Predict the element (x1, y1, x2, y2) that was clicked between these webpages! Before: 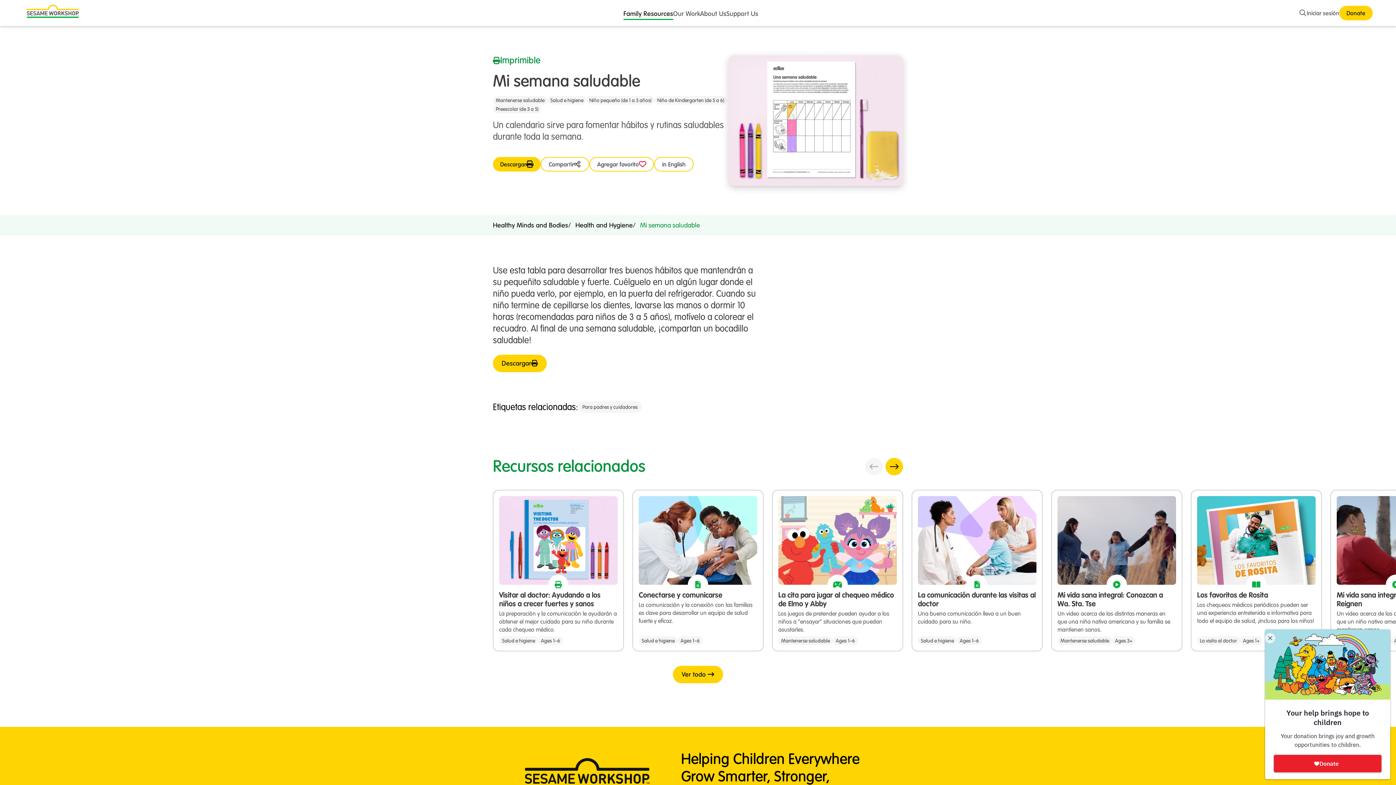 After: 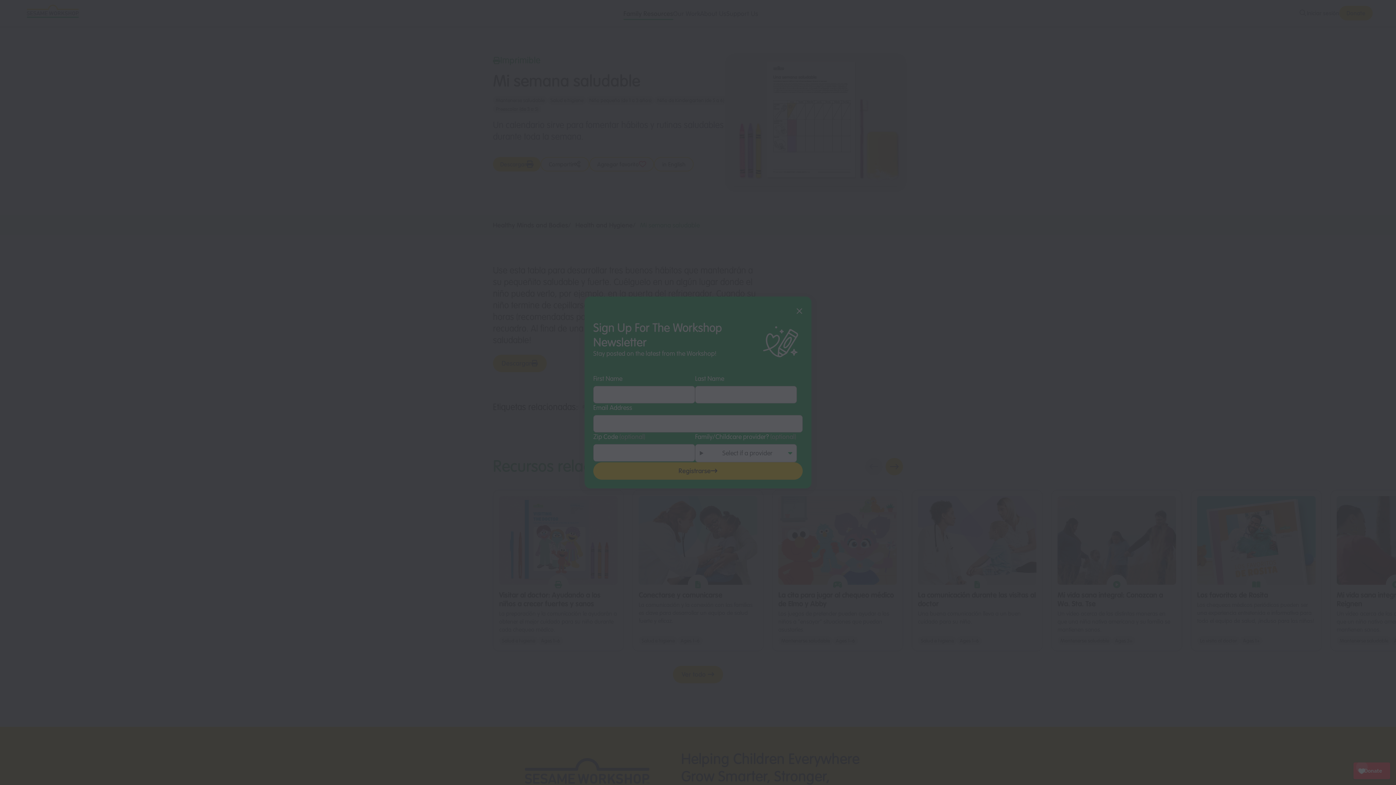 Action: bbox: (1339, 5, 1373, 20) label: Donate